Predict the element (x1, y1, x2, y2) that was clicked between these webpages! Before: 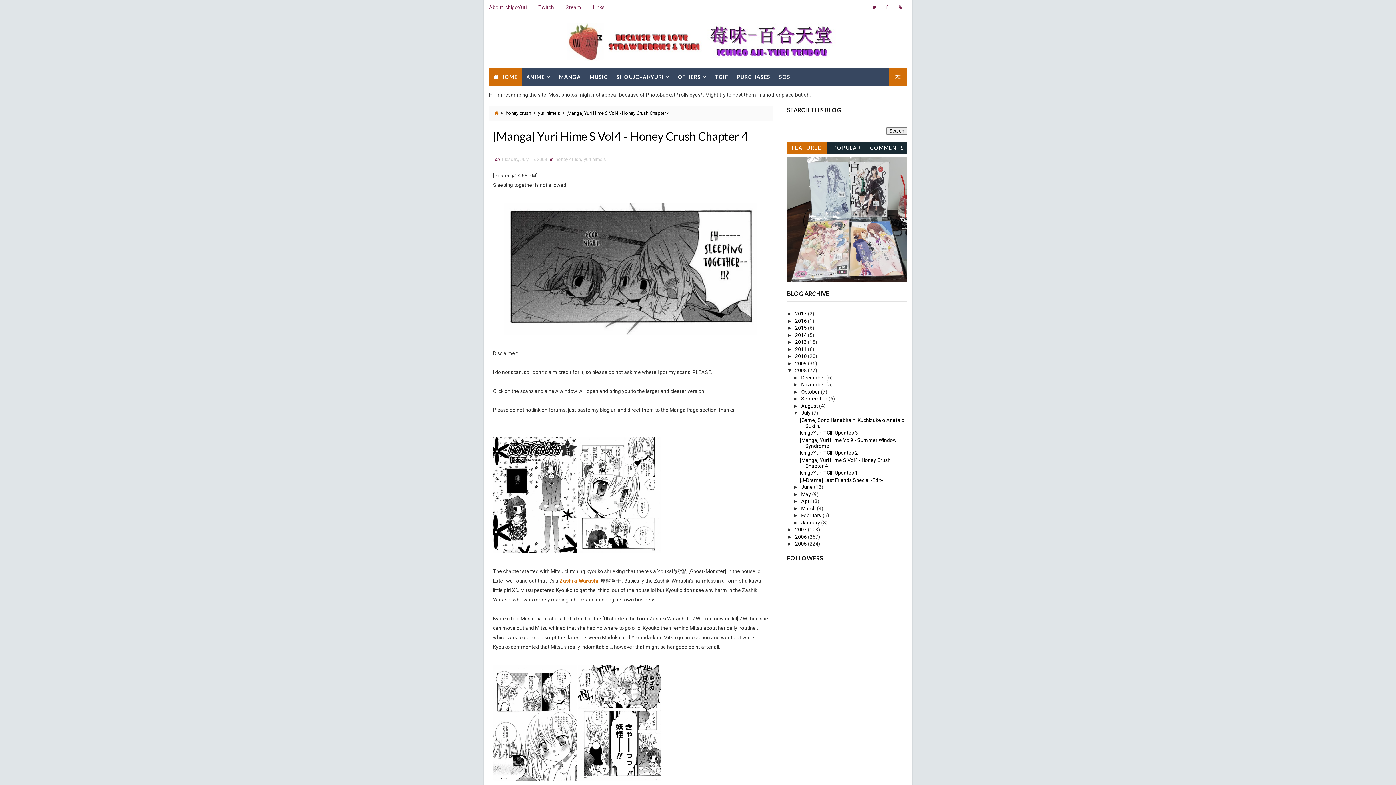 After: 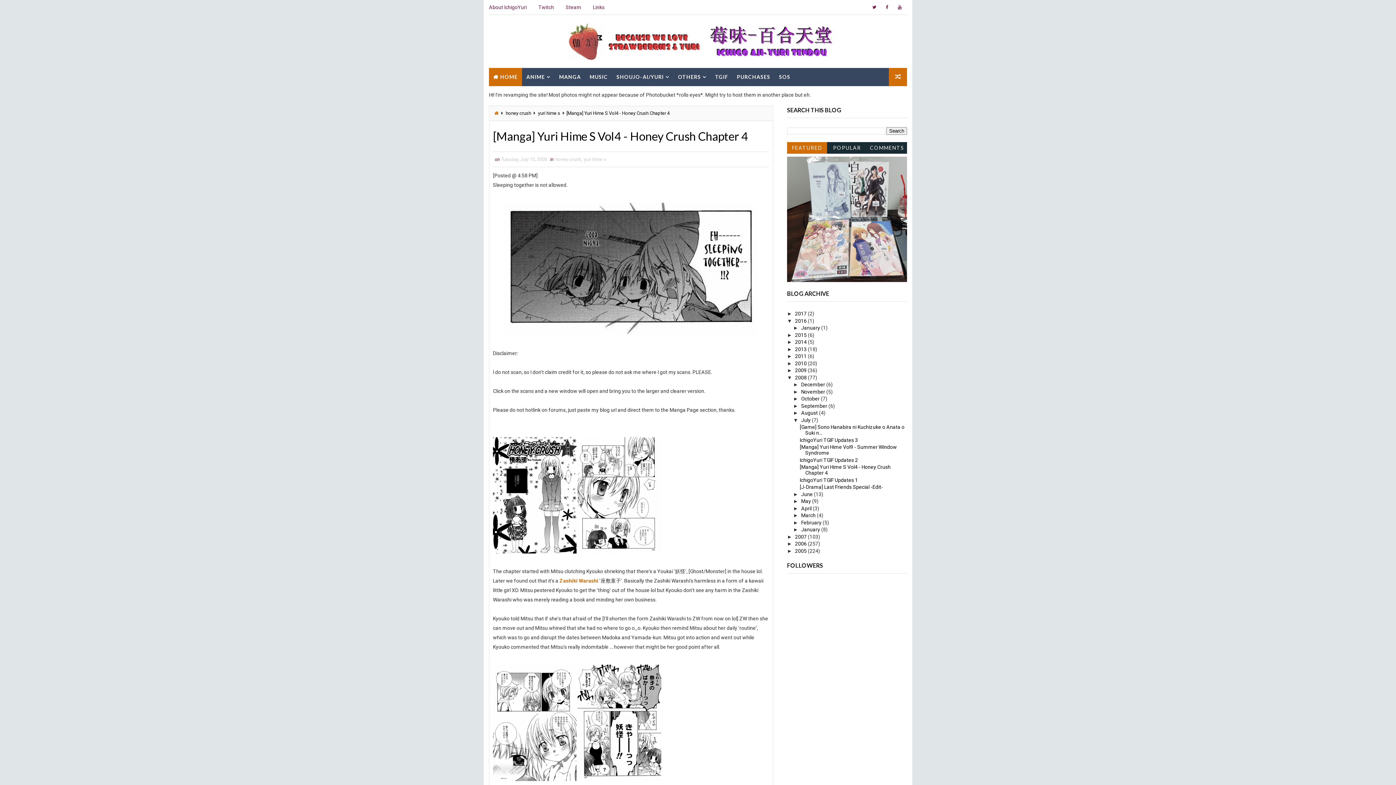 Action: bbox: (787, 318, 795, 323) label: ►  